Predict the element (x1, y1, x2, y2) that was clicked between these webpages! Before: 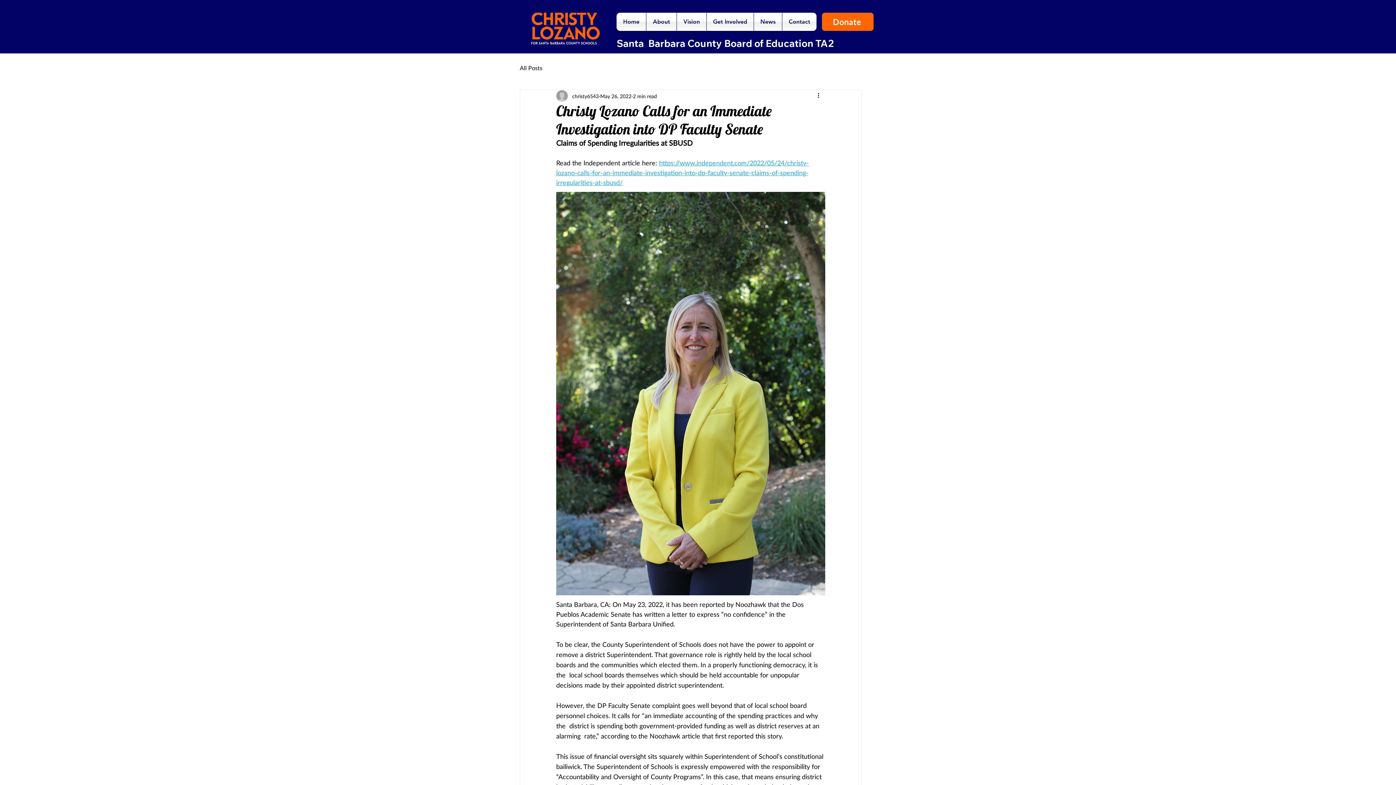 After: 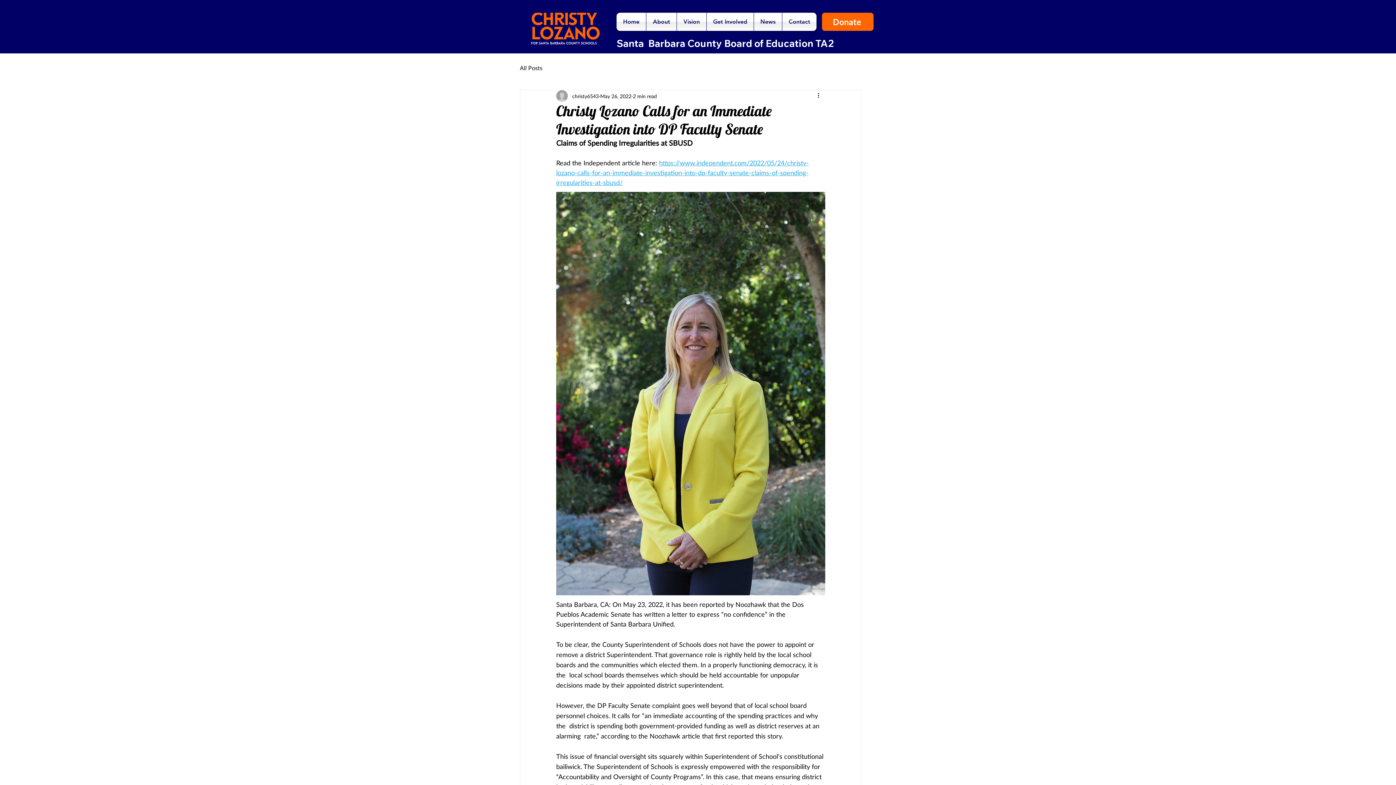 Action: label: https://www.independent.com/2022/05/24/christy-lozano-calls-for-an-immediate-investigation-into-dp-faculty-senate-claims-of-spending-irregularities-at-sbusd/ bbox: (556, 158, 809, 186)